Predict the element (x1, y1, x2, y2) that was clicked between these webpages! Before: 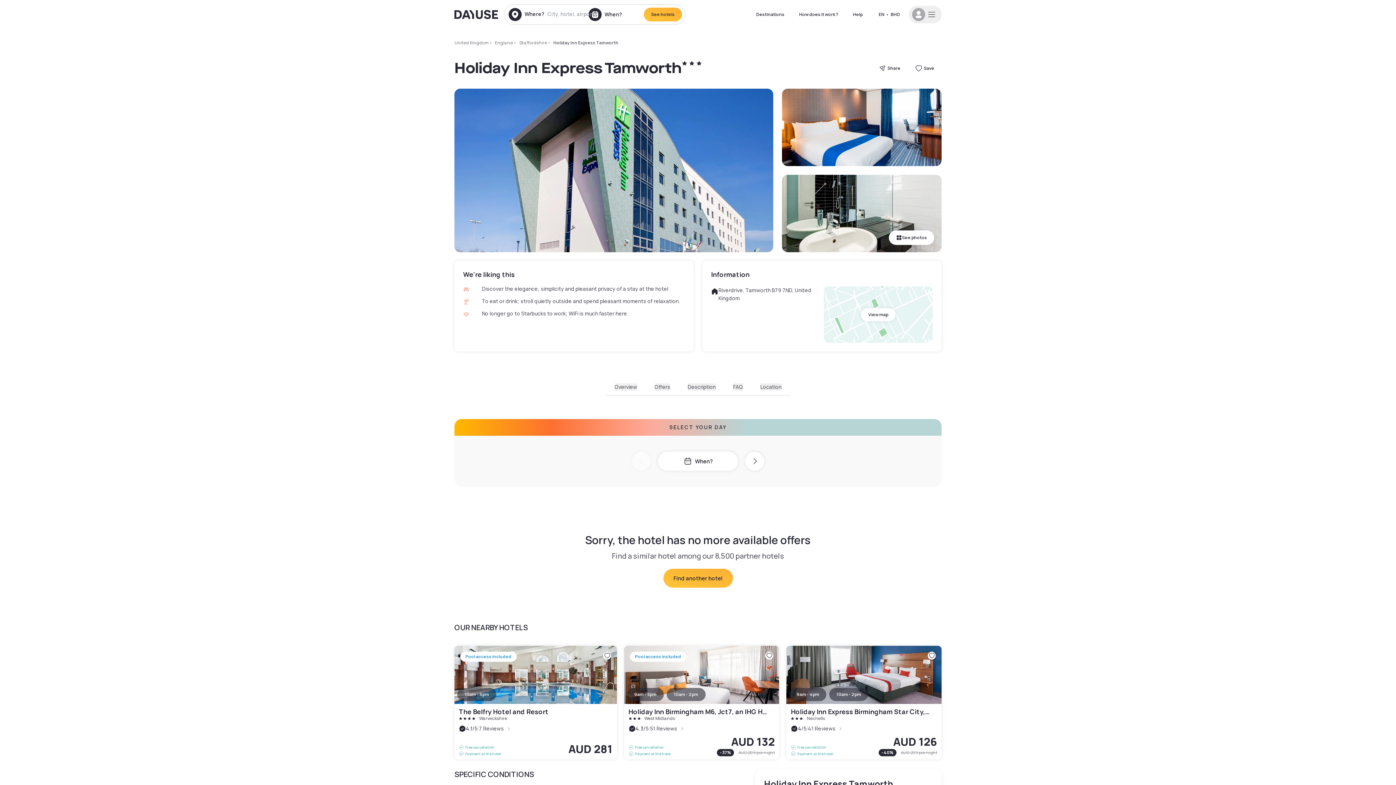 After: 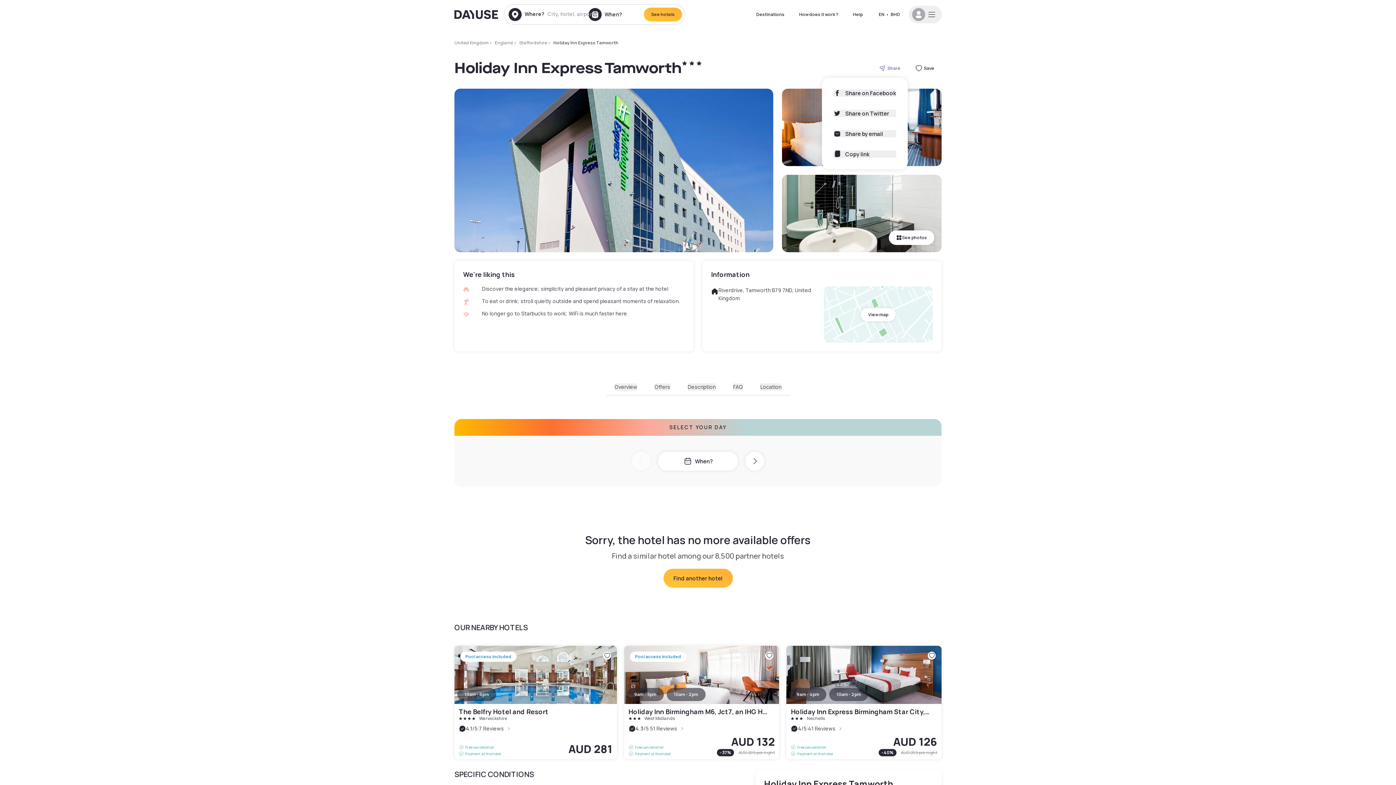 Action: label: Share bbox: (871, 60, 908, 76)